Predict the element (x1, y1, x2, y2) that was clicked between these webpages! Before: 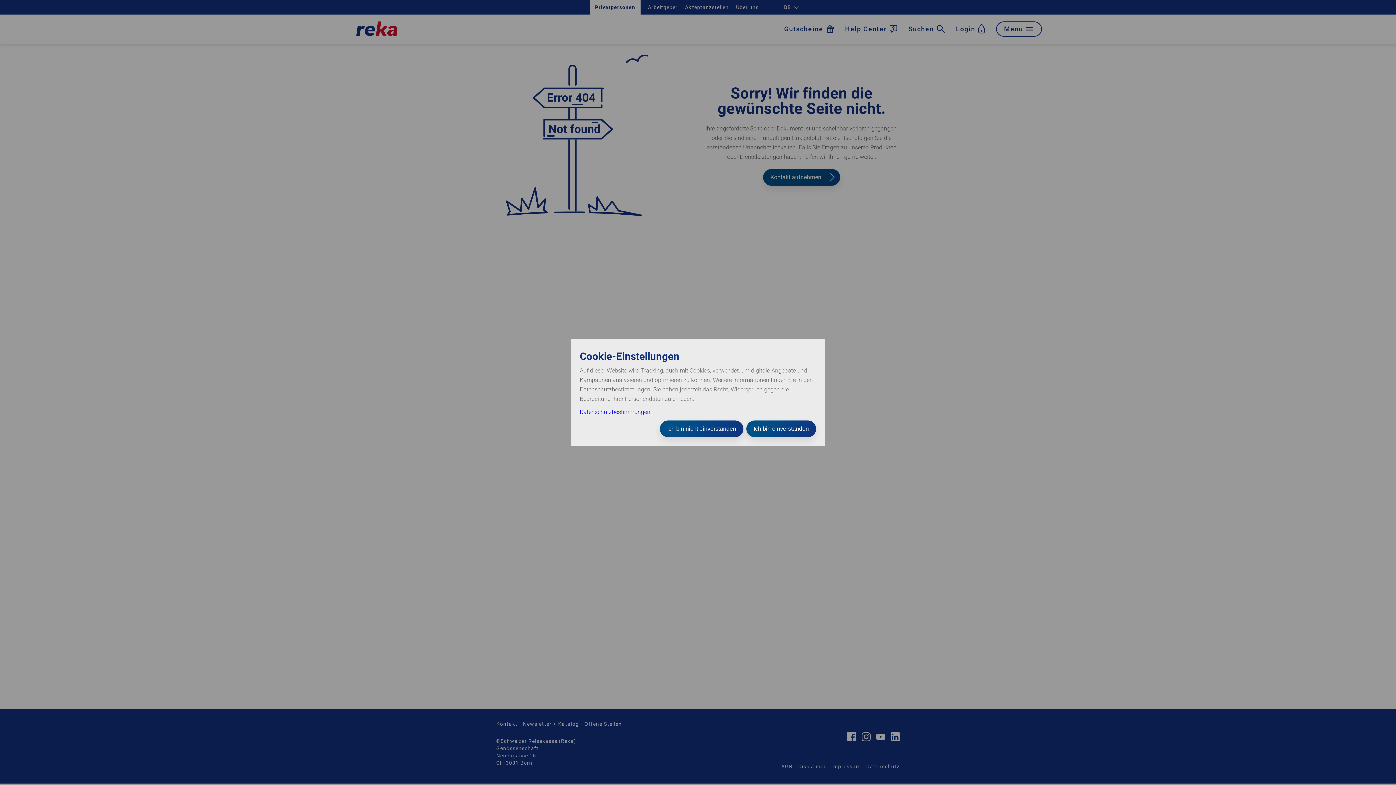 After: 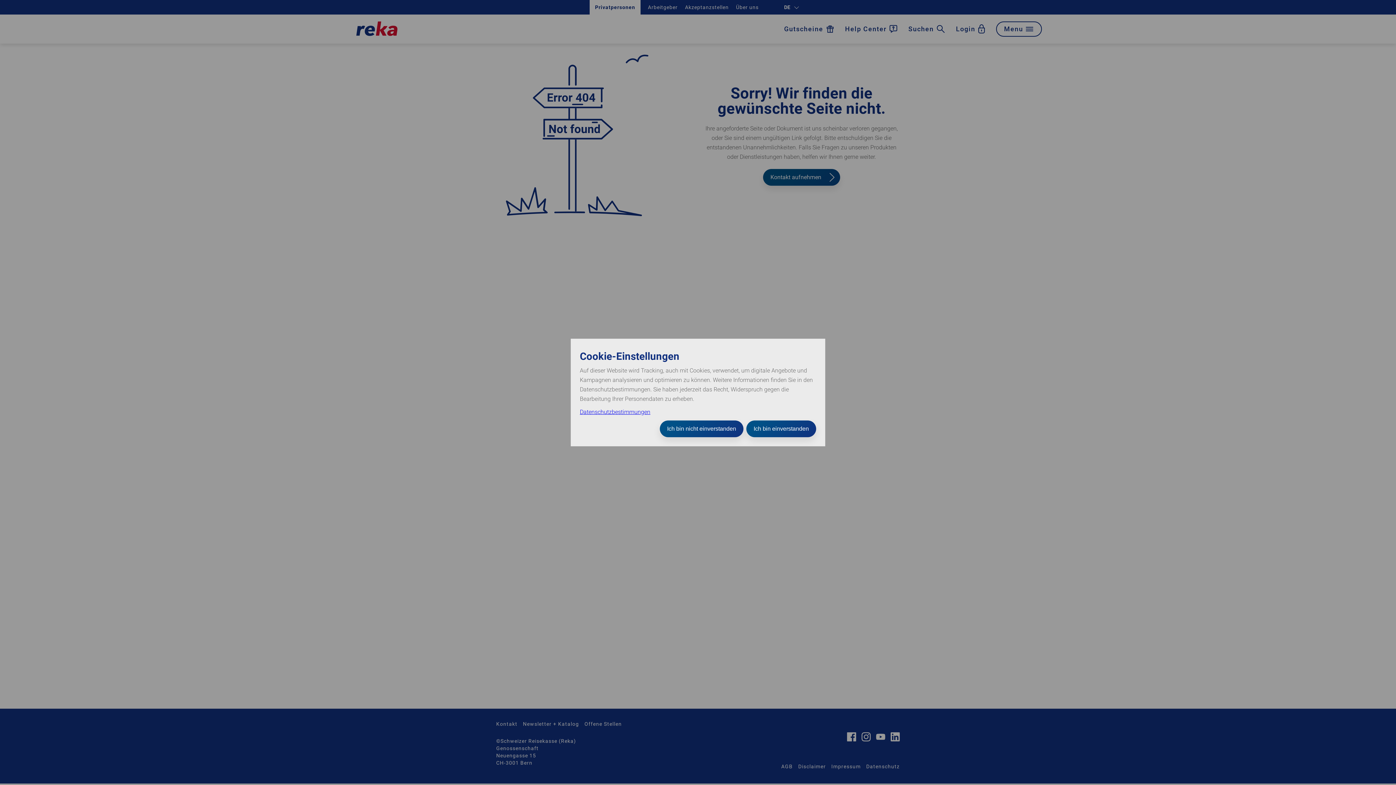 Action: bbox: (580, 408, 650, 415) label: Datenschutzbestimmungen